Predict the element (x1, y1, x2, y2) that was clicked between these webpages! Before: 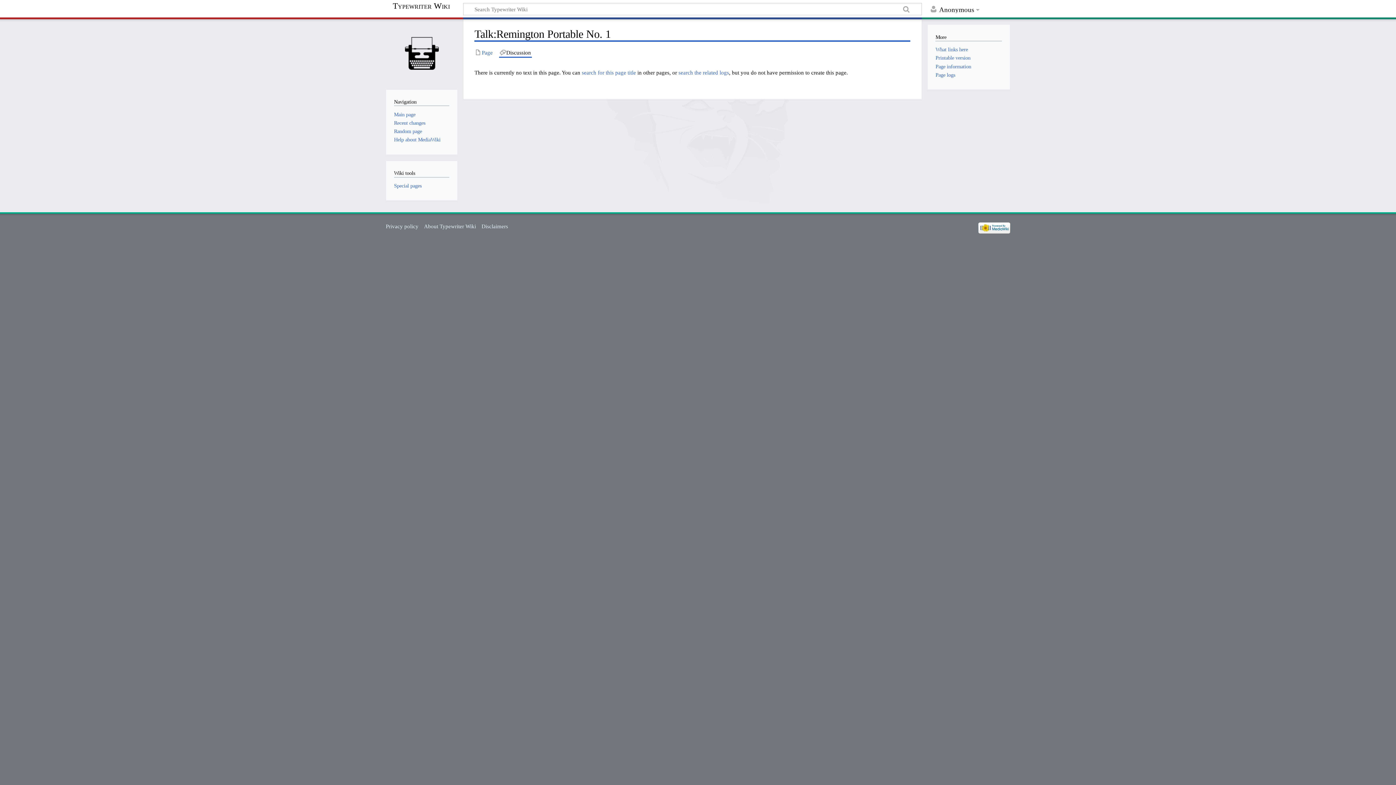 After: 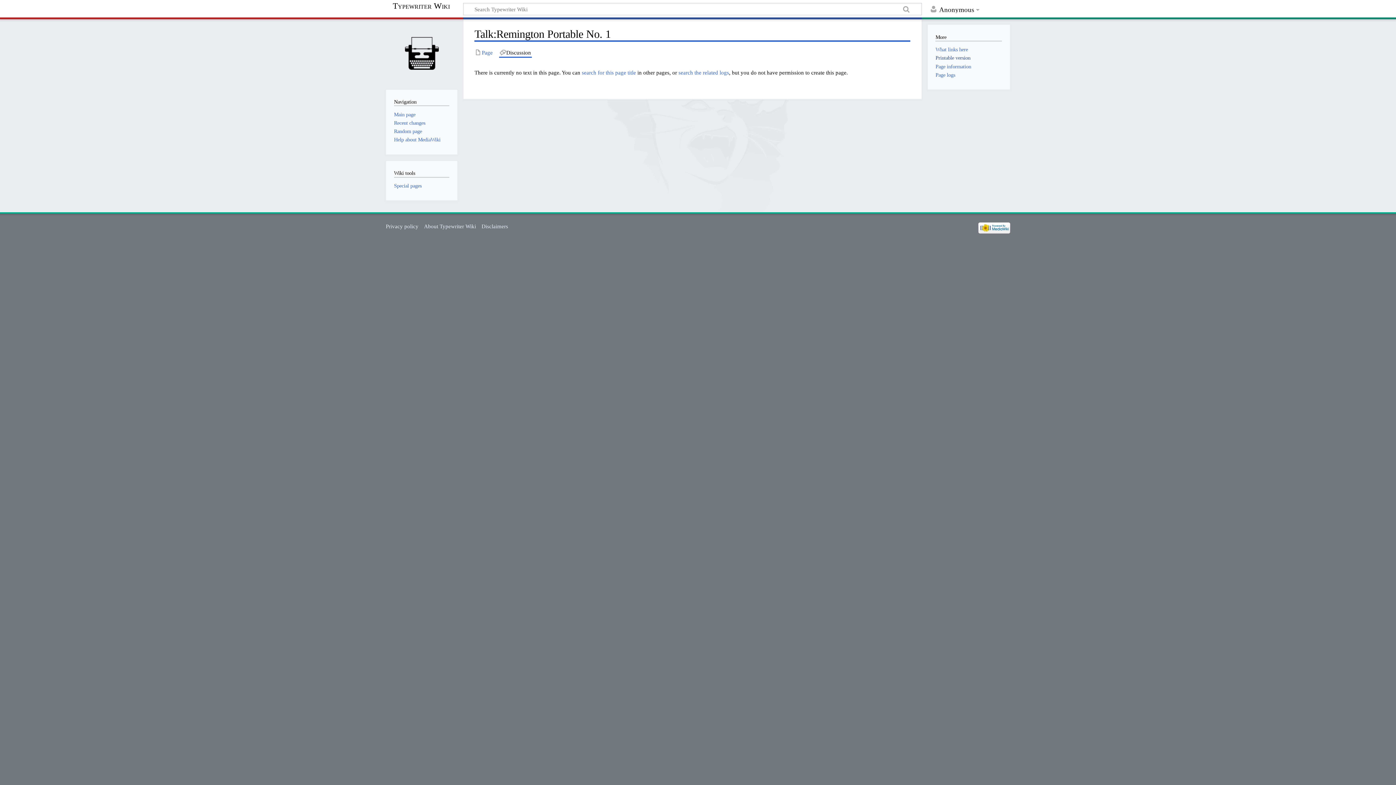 Action: label: Printable version bbox: (935, 55, 970, 60)